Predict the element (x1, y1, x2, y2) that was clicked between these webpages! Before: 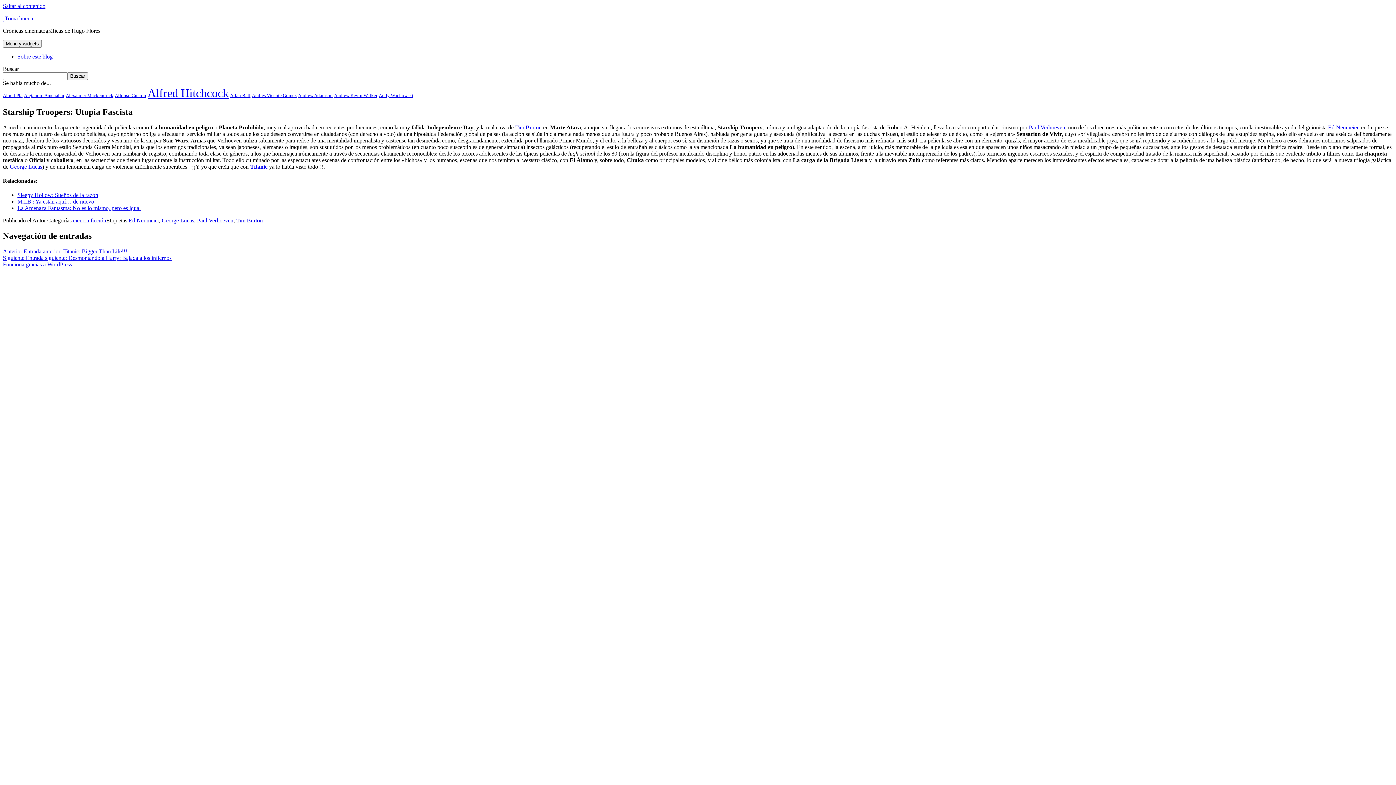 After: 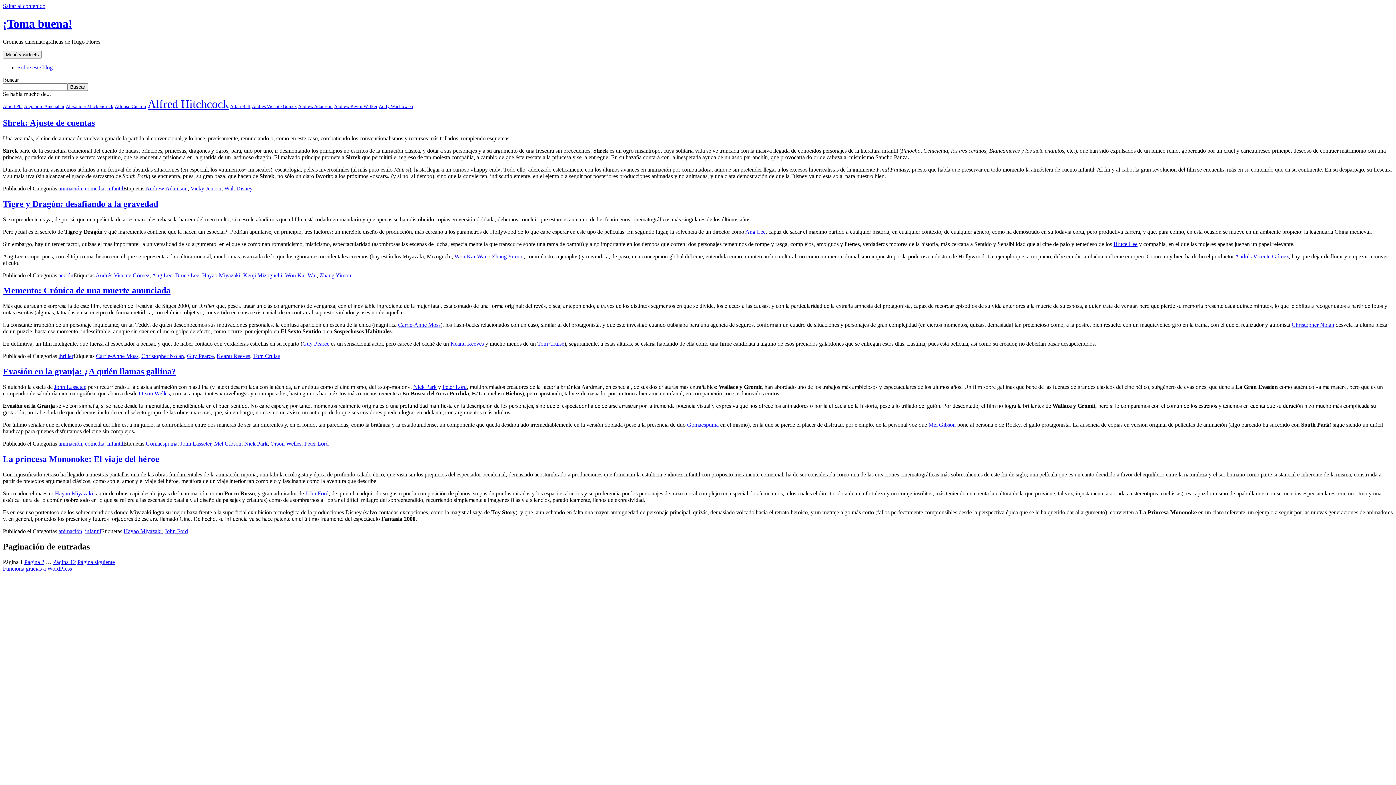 Action: label: ¡Toma buena! bbox: (2, 15, 34, 21)